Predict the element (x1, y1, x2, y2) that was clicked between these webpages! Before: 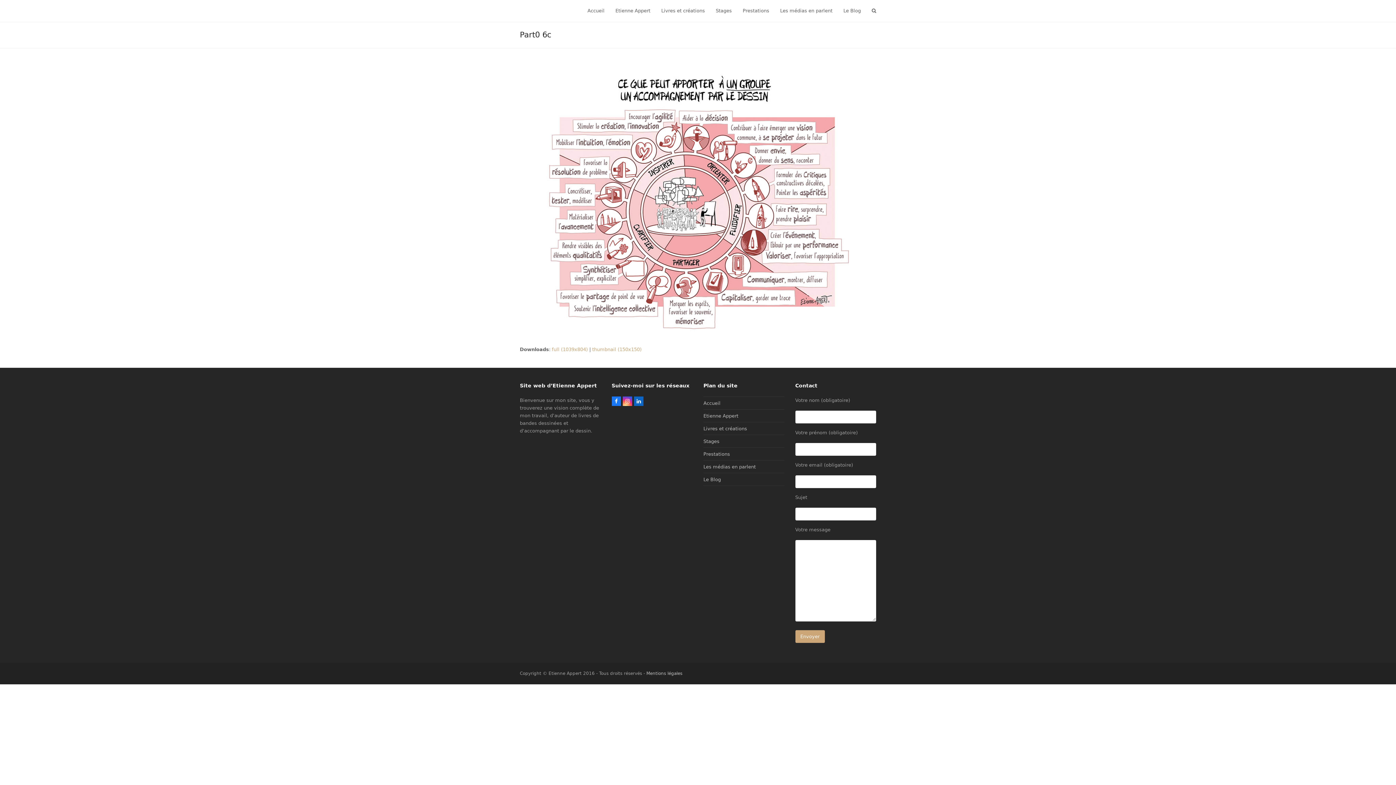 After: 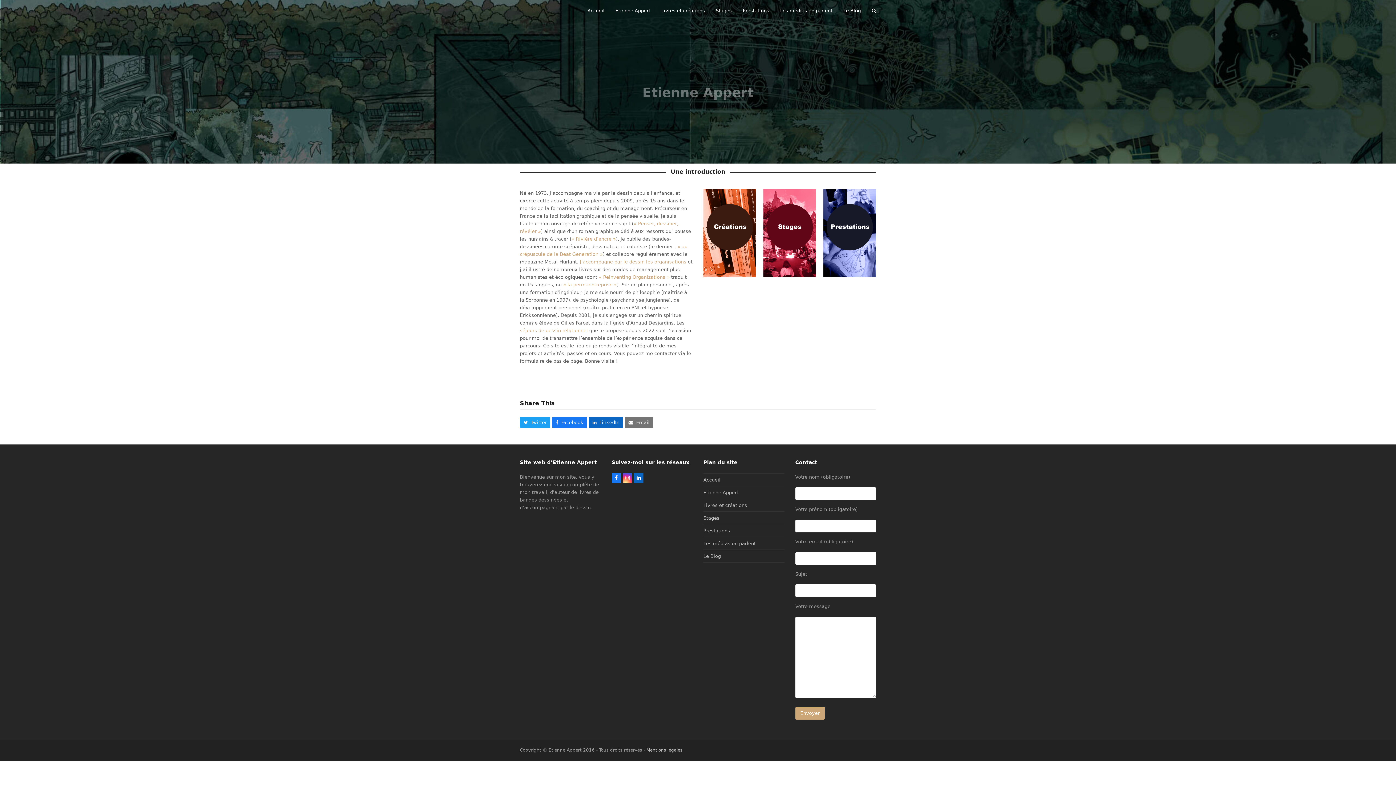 Action: label: Etienne Appert bbox: (610, 1, 656, 20)